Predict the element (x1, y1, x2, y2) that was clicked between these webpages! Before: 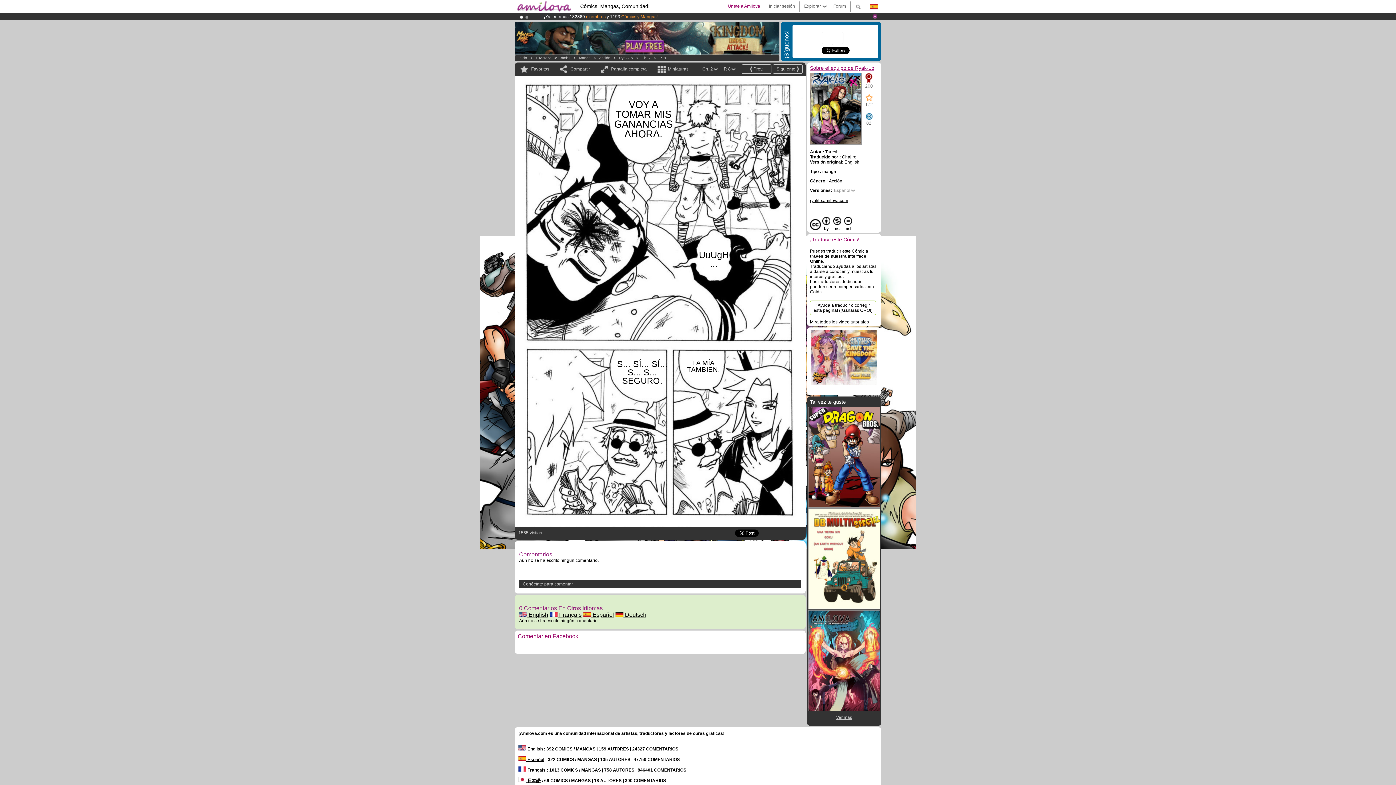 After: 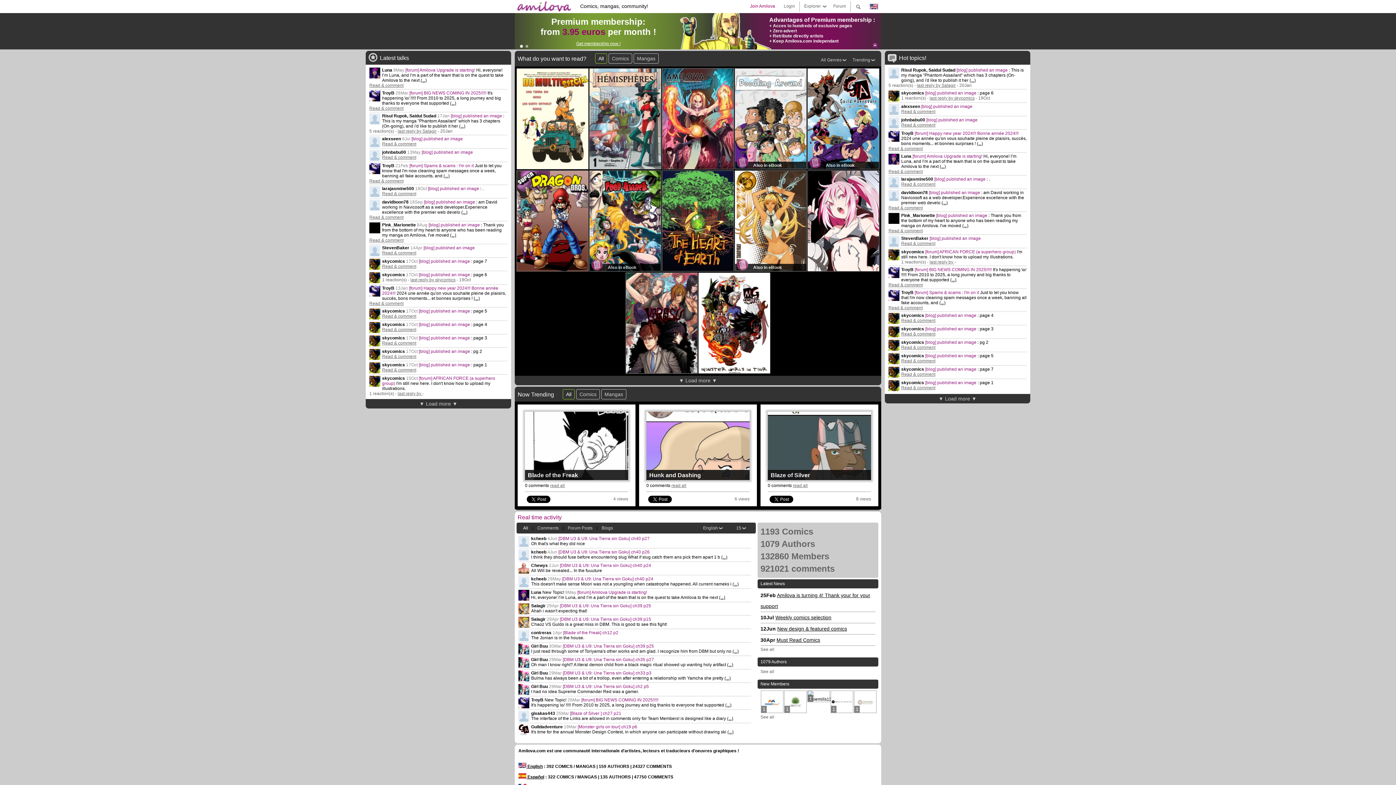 Action: bbox: (518, 746, 542, 752) label:  English